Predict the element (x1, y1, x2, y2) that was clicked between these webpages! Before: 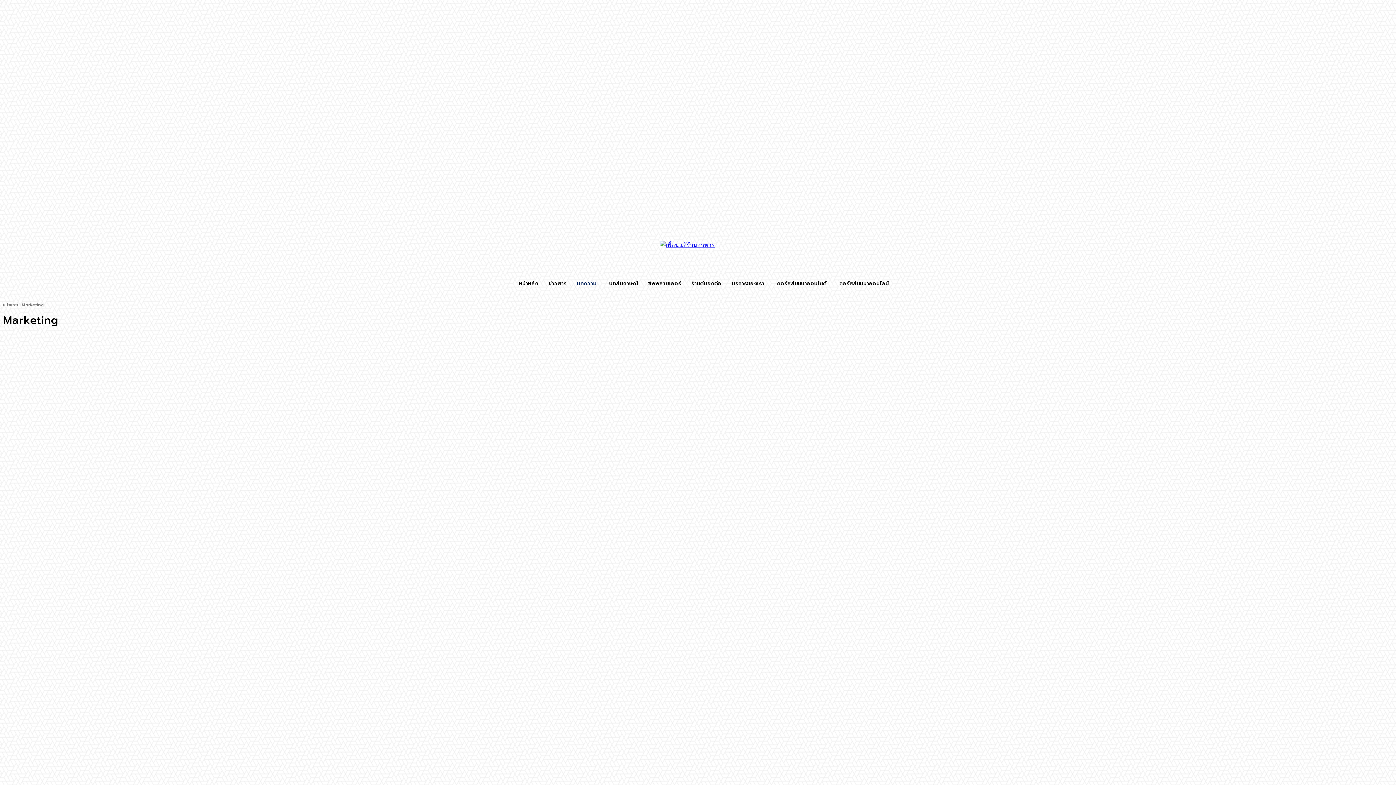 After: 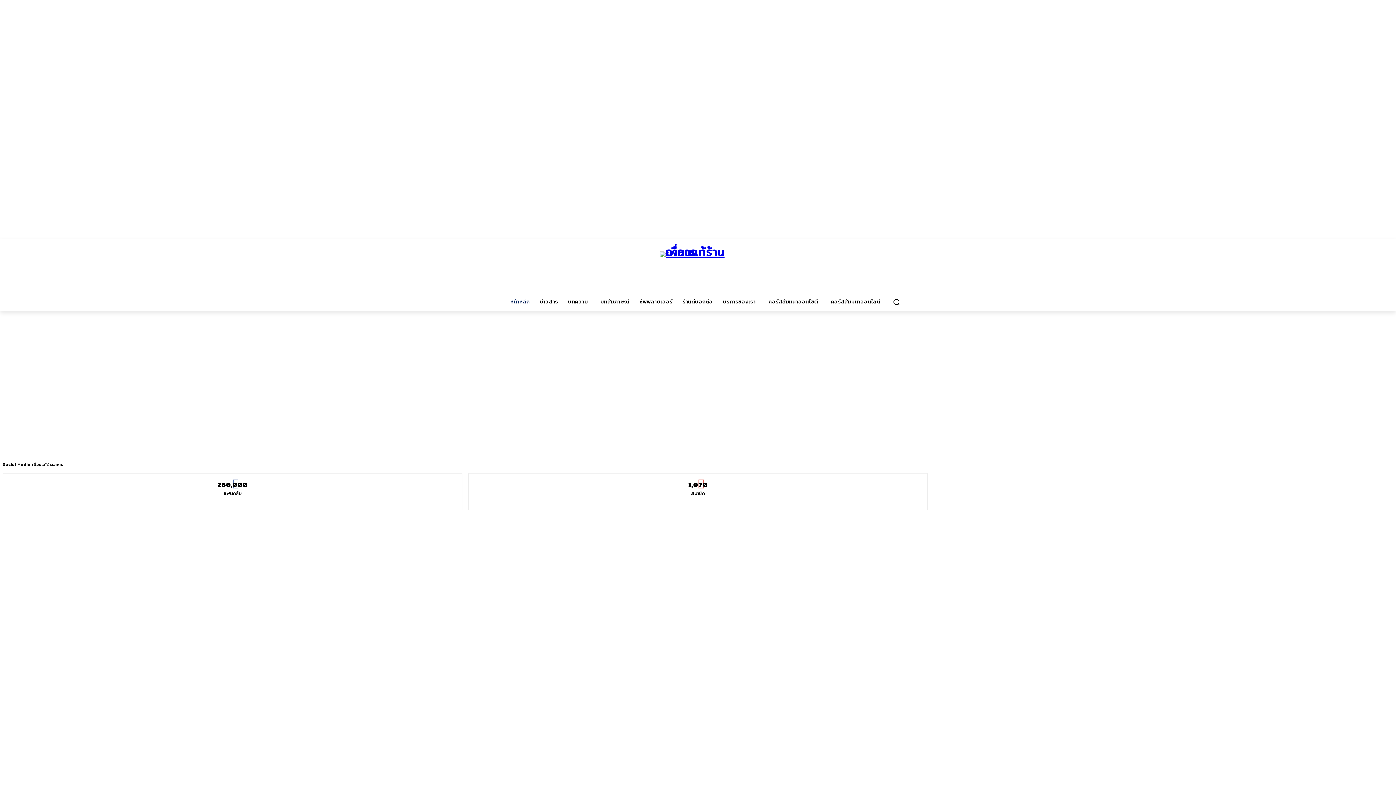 Action: bbox: (514, 275, 543, 292) label: หน้าหลัก